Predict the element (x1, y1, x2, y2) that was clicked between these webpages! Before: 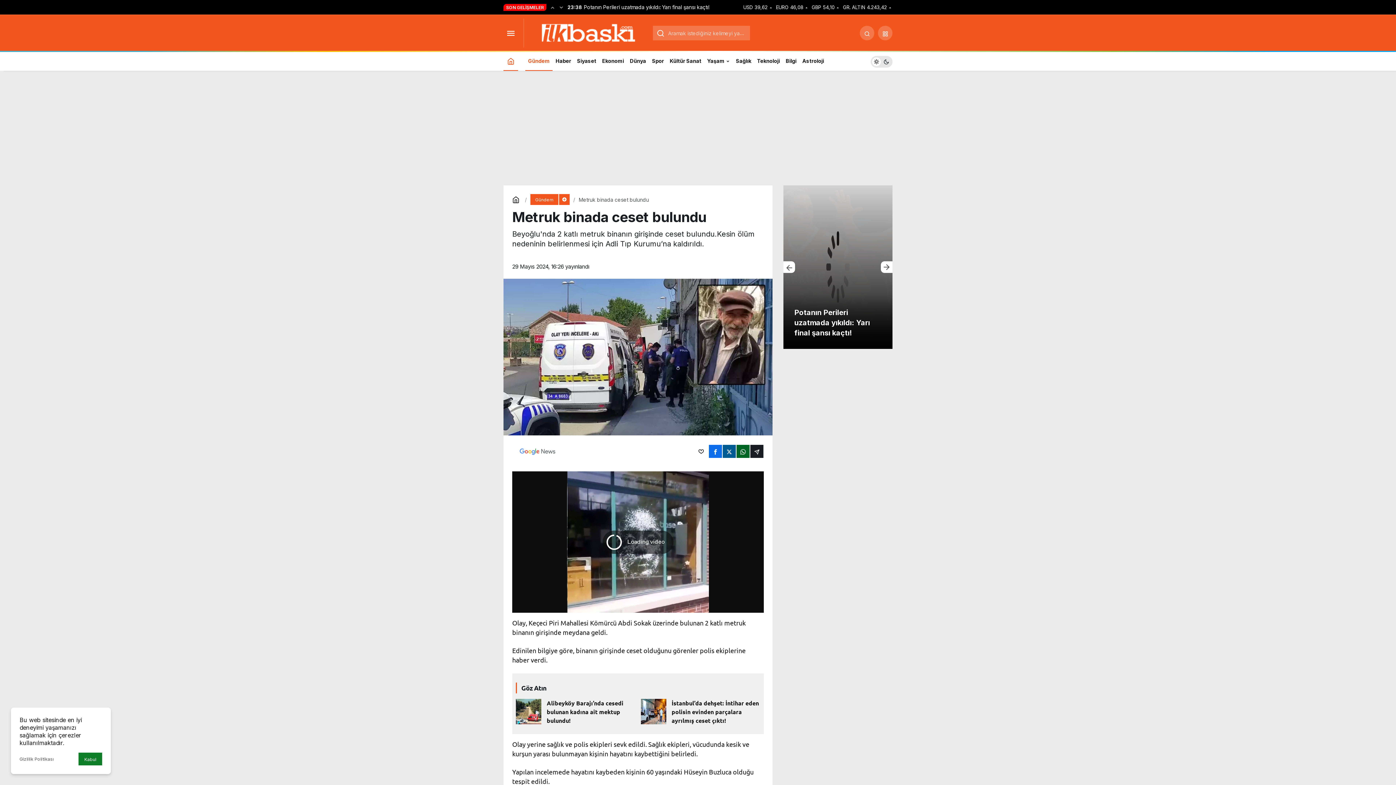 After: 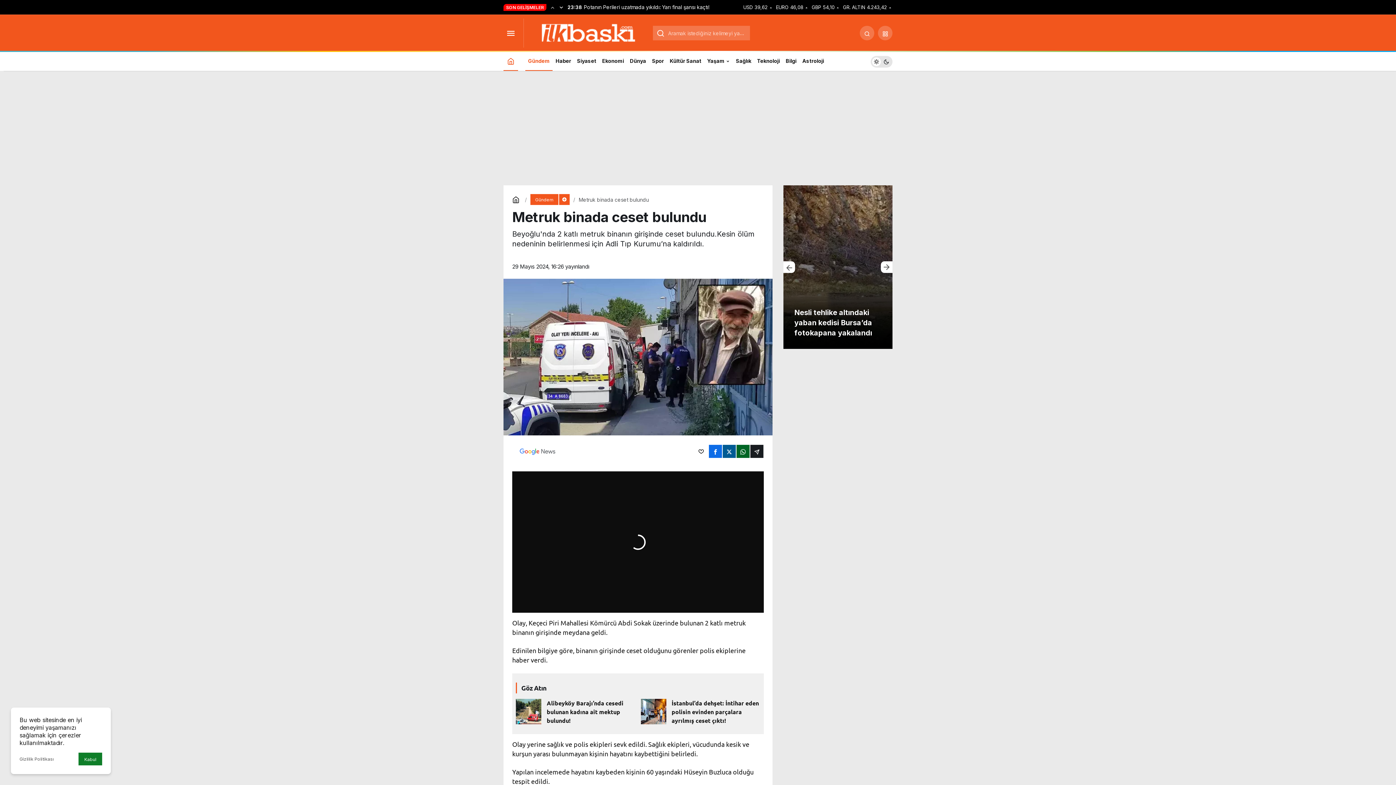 Action: label: Sonraki bbox: (557, 0, 566, 14)